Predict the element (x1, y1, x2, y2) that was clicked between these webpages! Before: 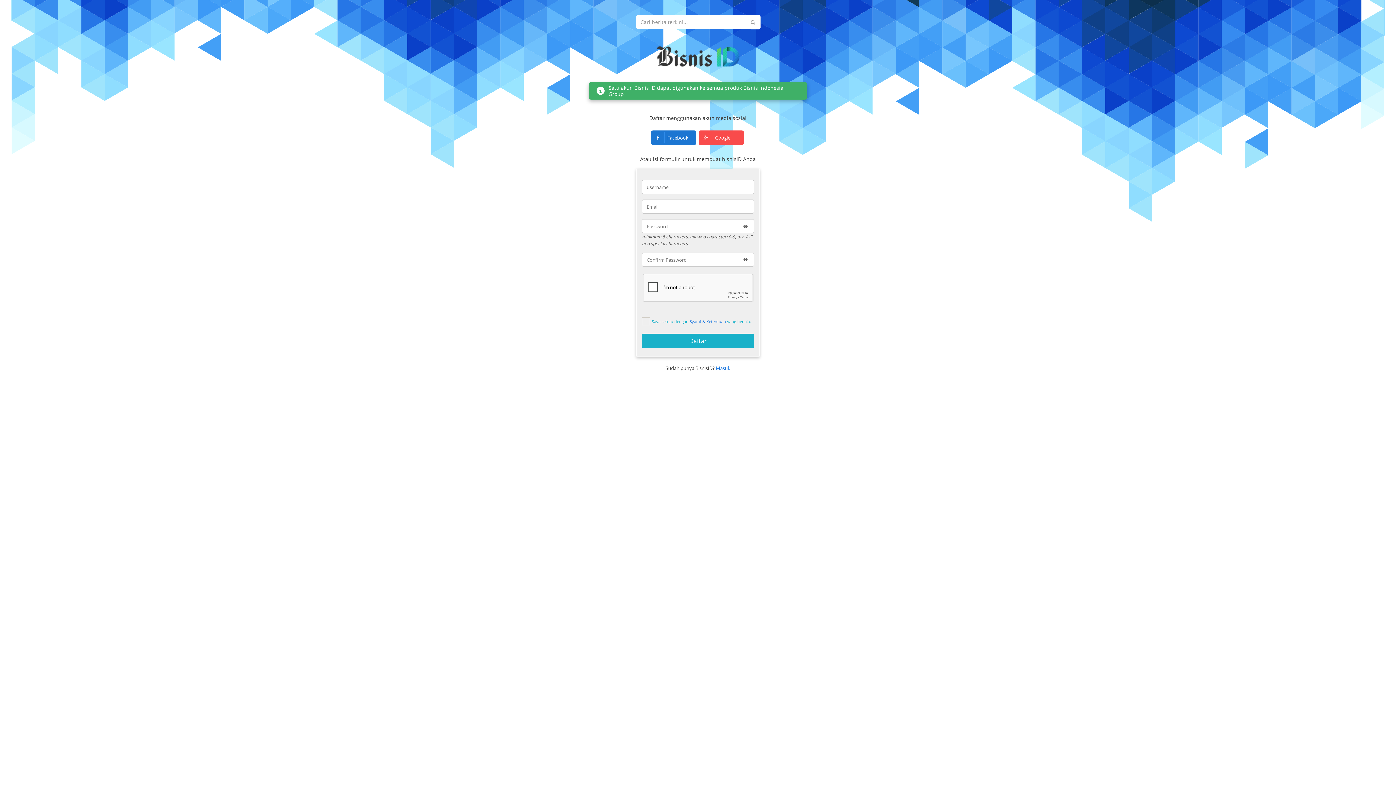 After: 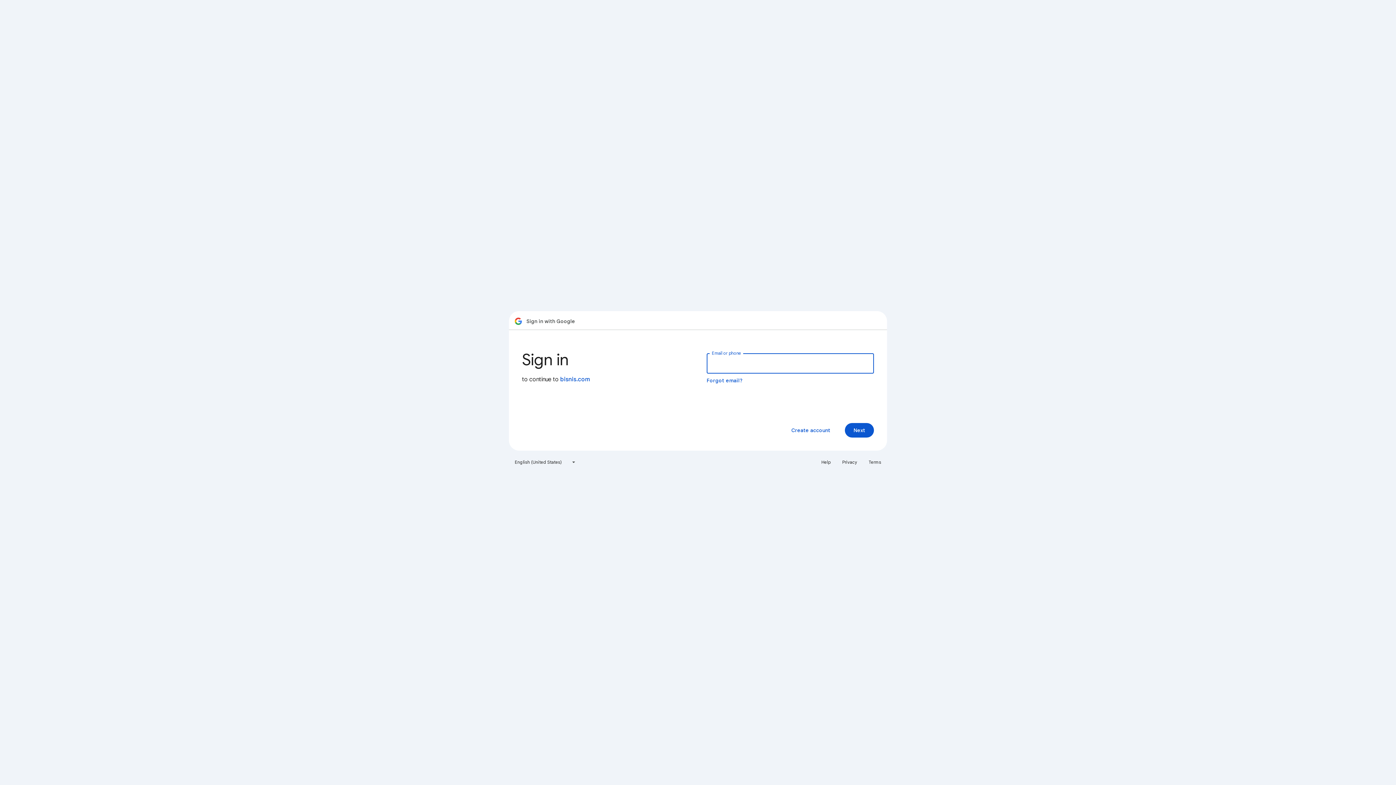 Action: label:  Google bbox: (698, 130, 744, 145)